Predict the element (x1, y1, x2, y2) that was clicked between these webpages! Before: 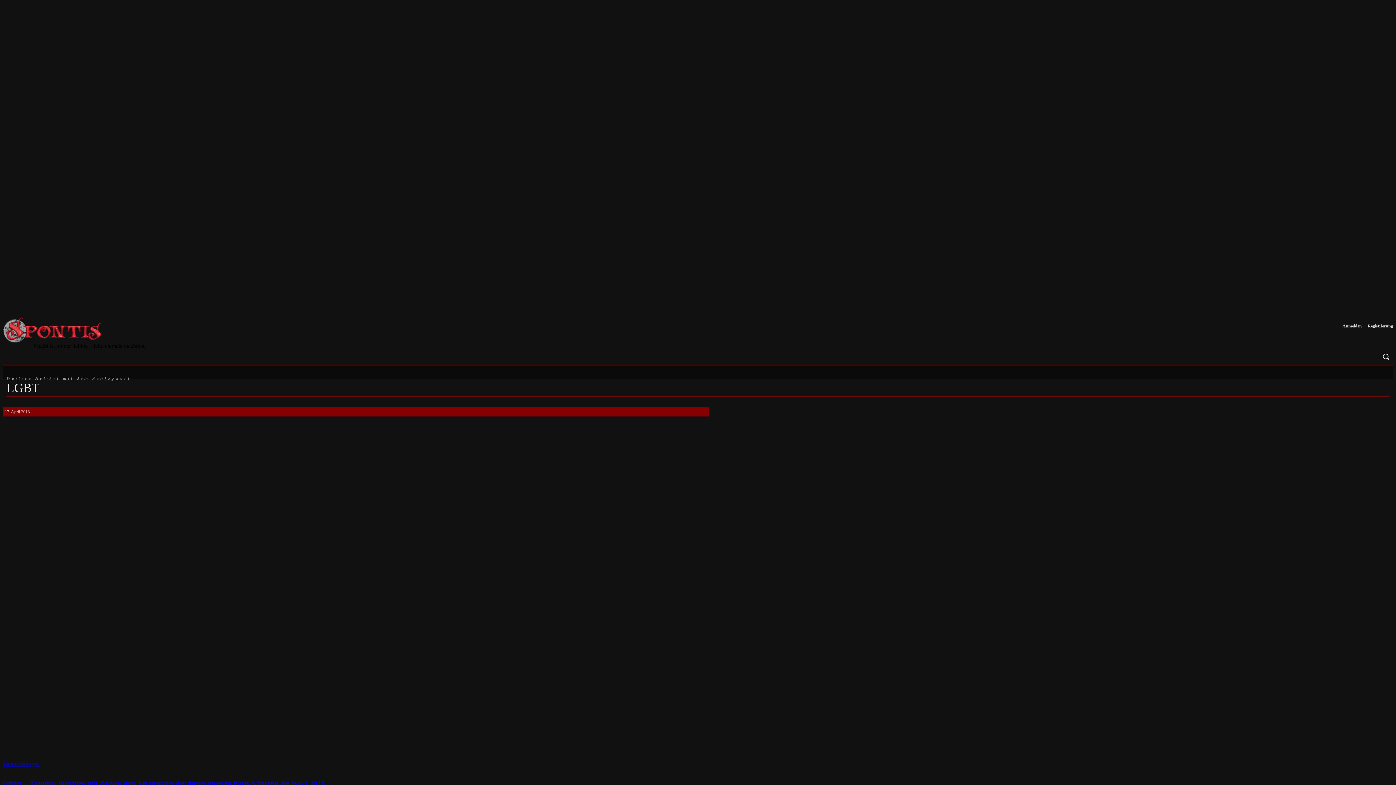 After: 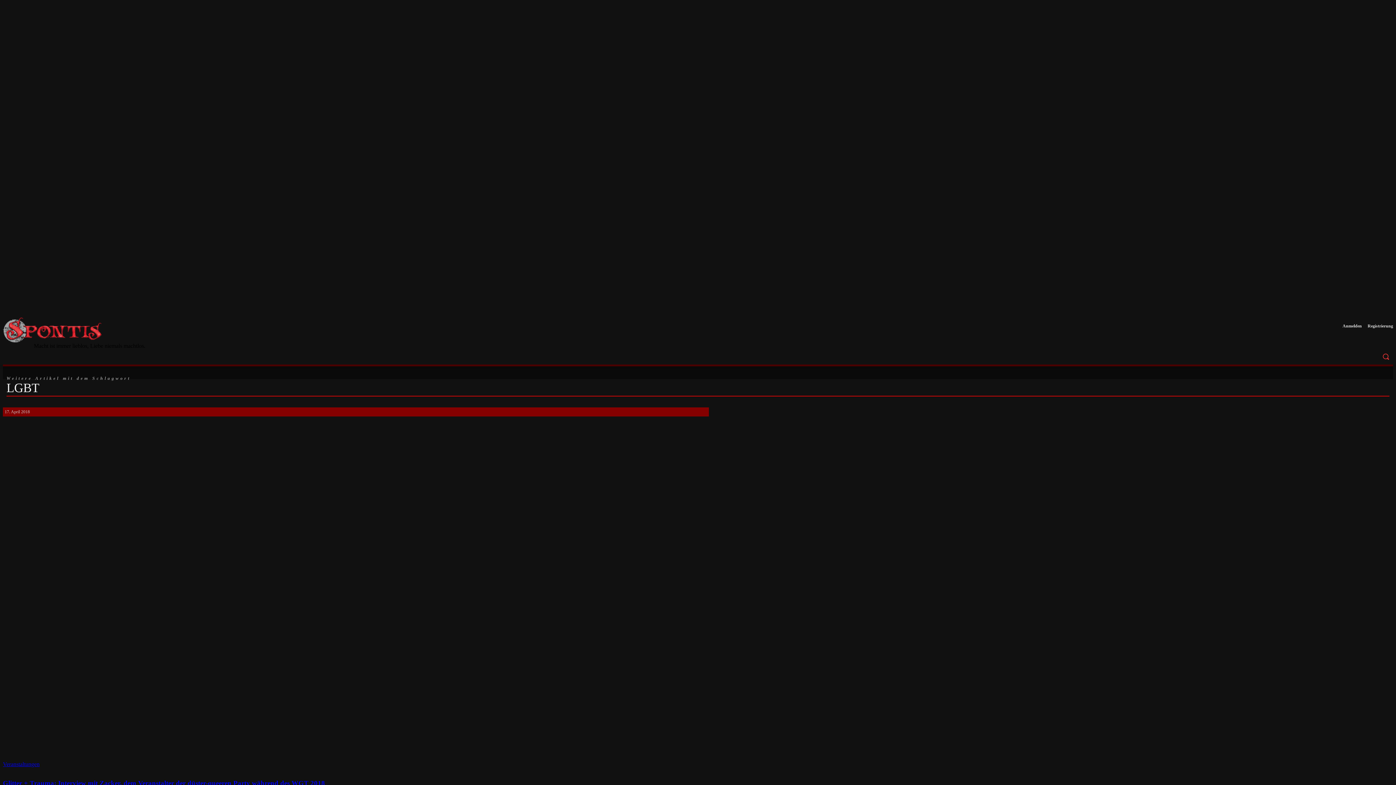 Action: bbox: (1378, 349, 1393, 364) label: Search